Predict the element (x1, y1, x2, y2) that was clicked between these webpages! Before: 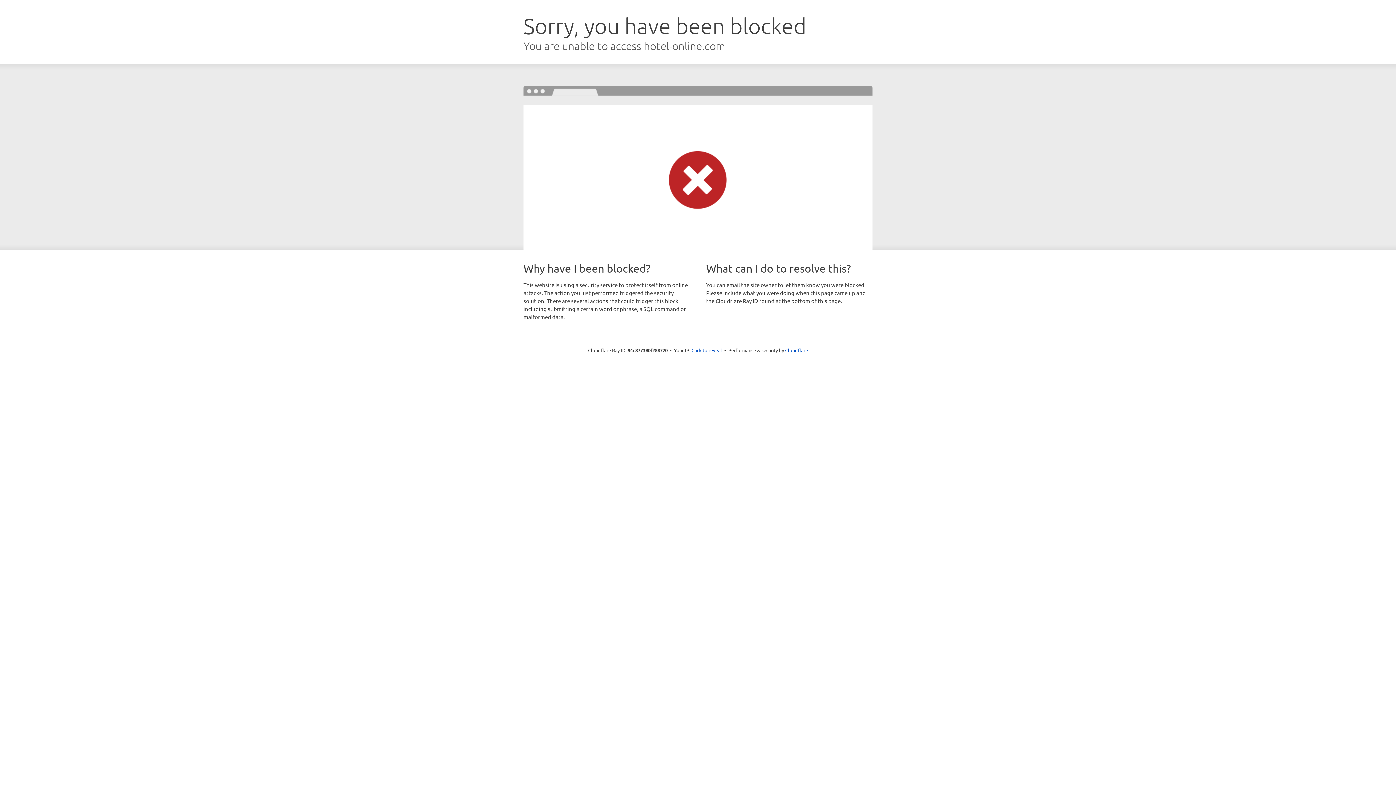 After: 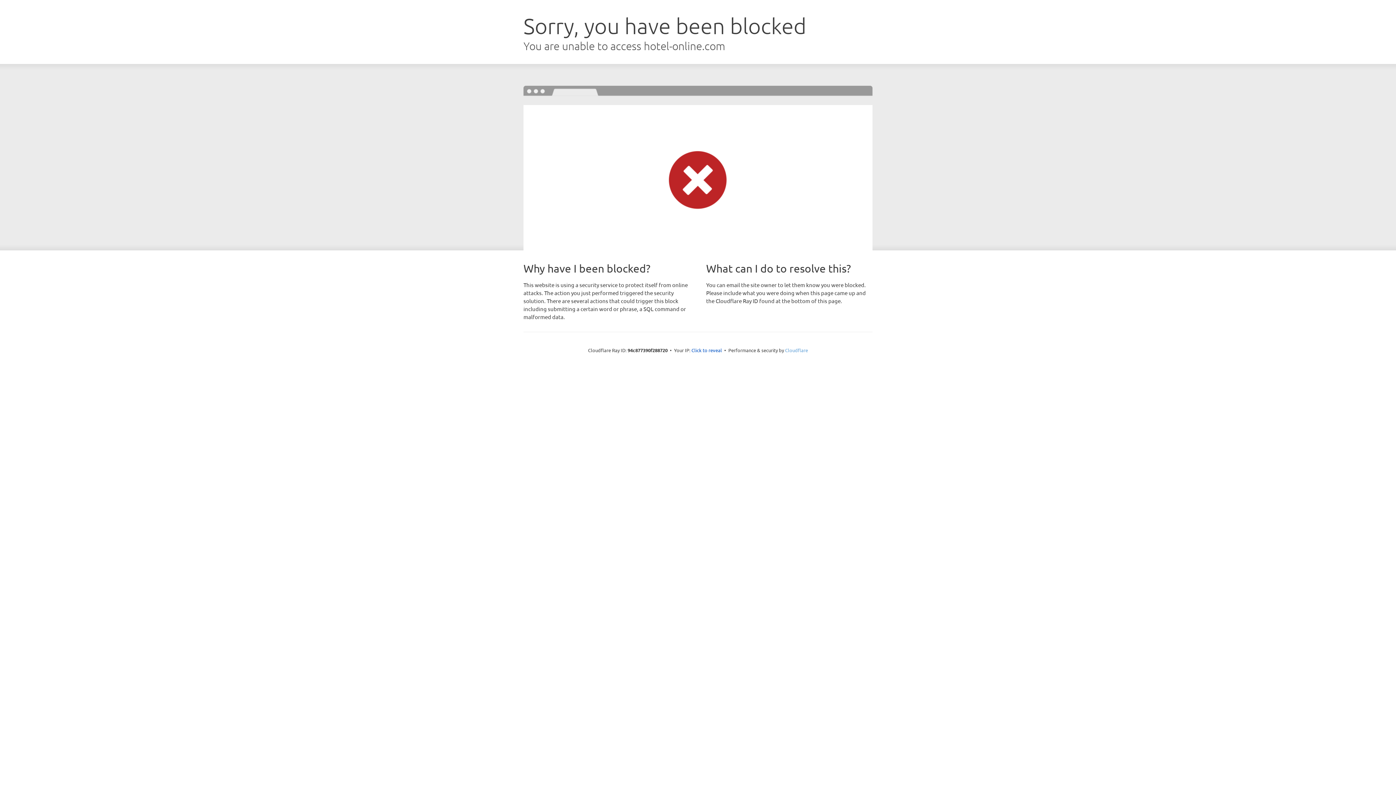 Action: label: Cloudflare bbox: (785, 347, 808, 353)